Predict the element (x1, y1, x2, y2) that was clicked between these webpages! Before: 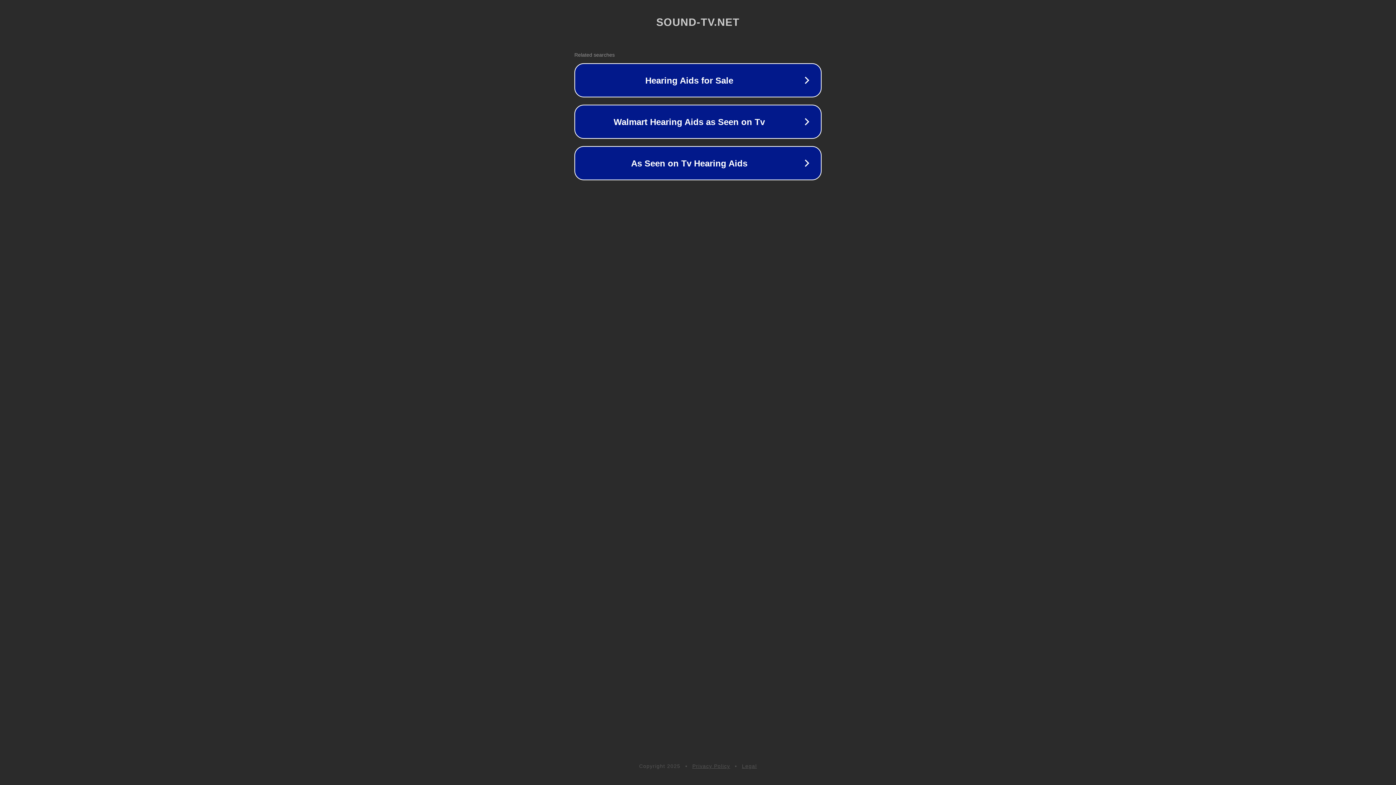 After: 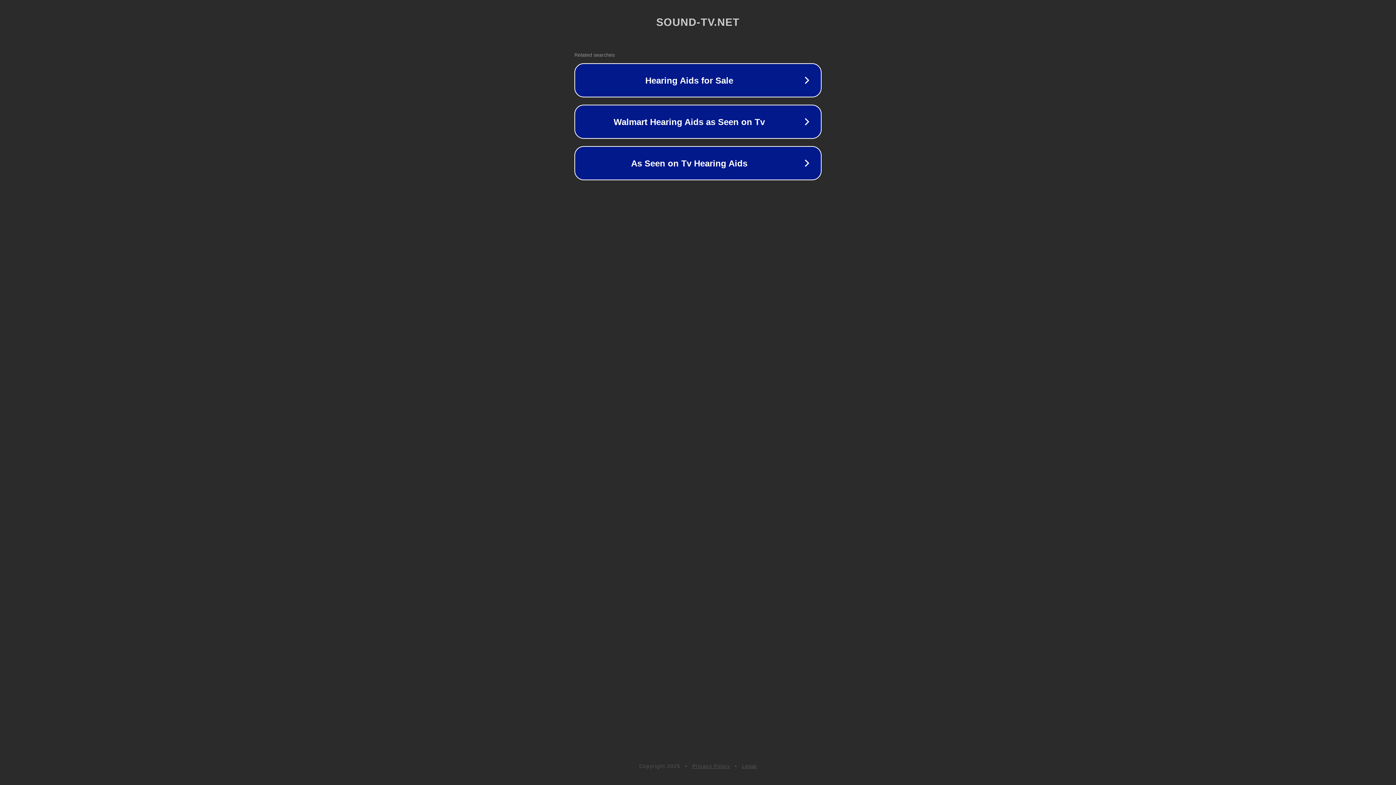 Action: bbox: (742, 763, 757, 769) label: Legal